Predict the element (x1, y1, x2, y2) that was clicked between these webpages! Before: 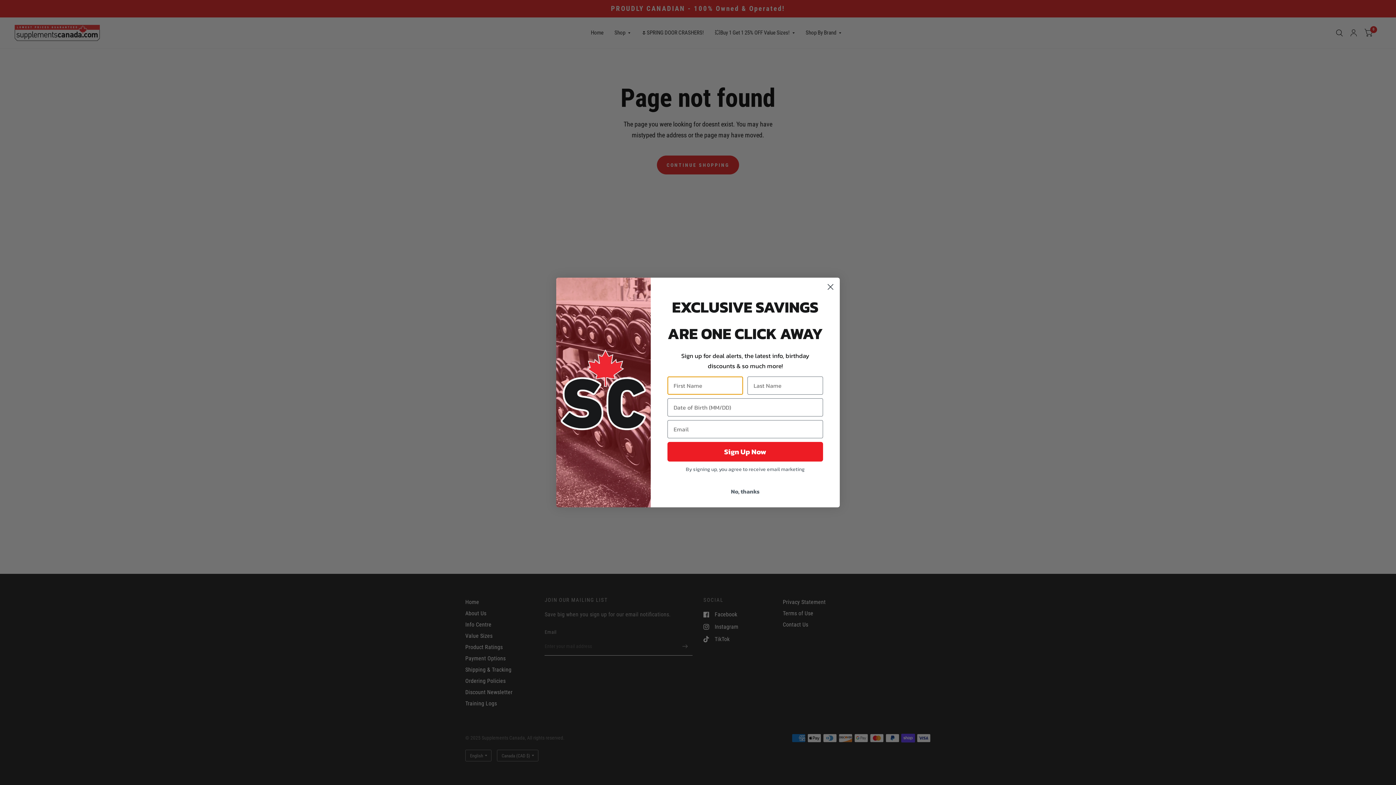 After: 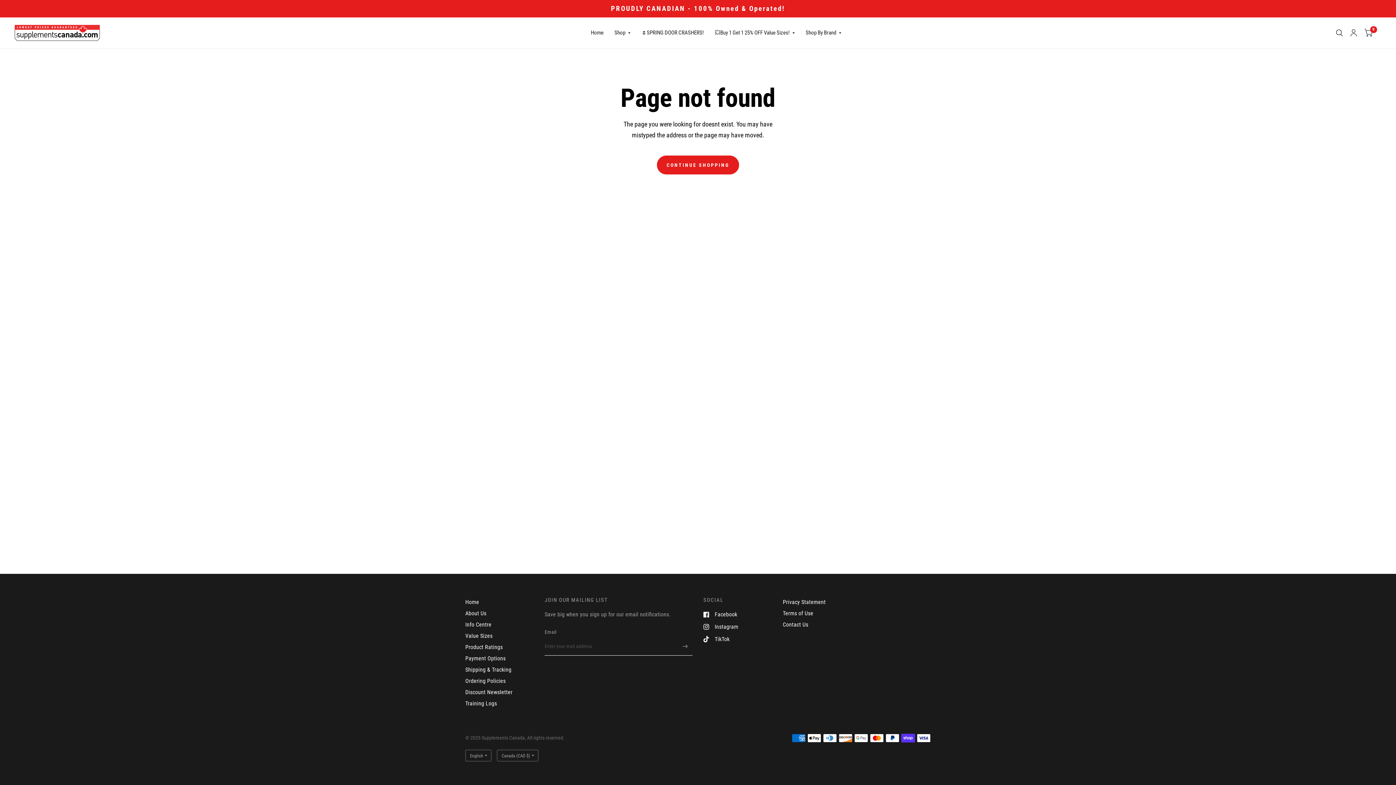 Action: label: No, thanks bbox: (667, 484, 823, 498)